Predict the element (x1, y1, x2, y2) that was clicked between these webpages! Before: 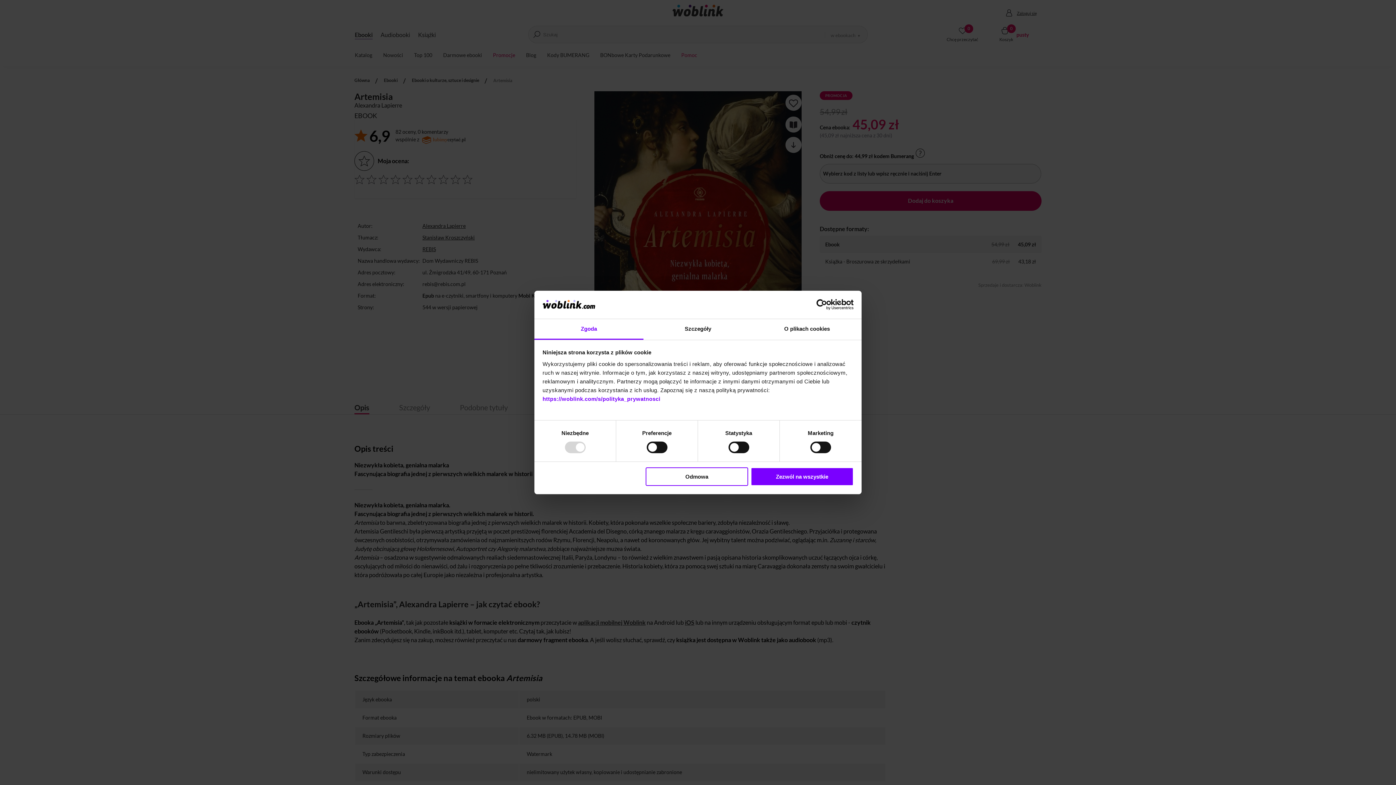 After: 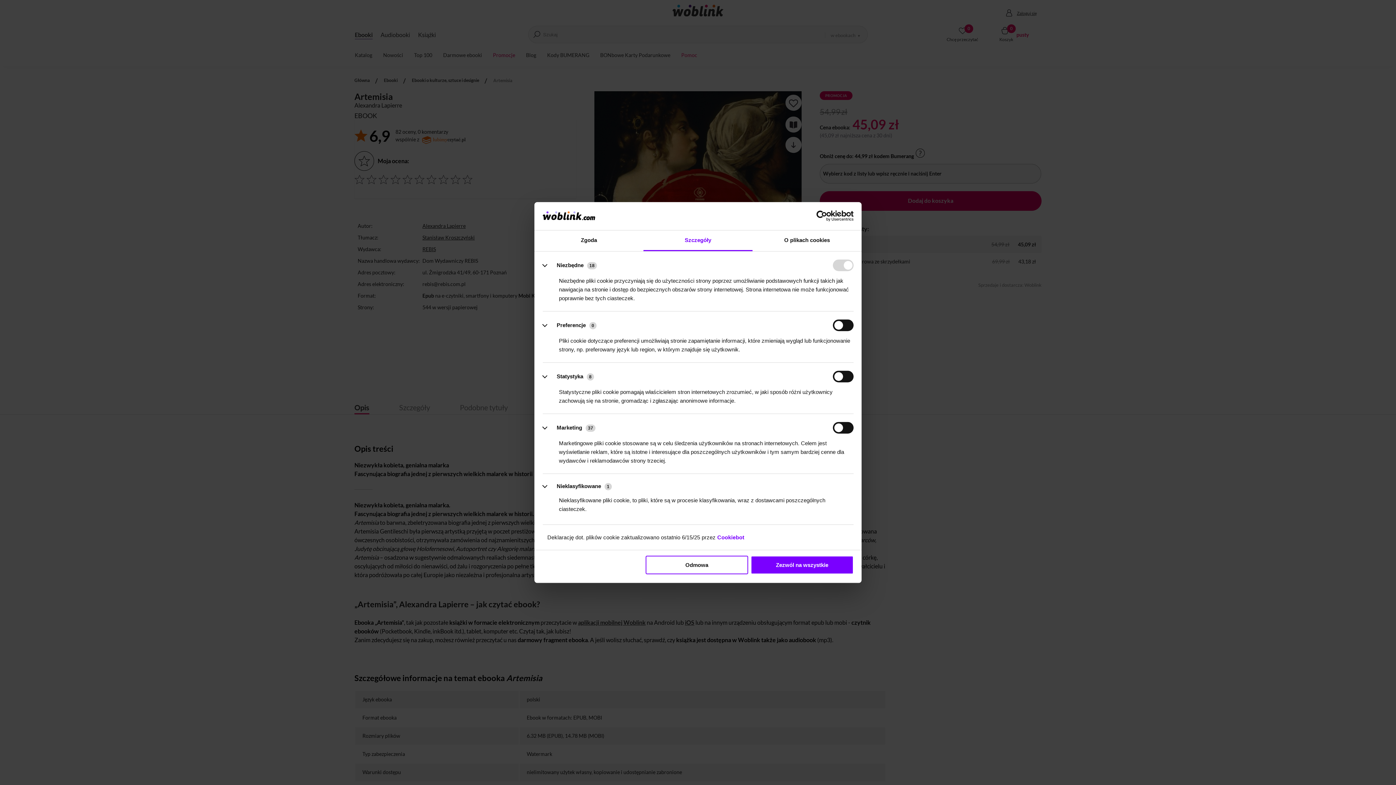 Action: bbox: (643, 319, 752, 339) label: Szczegóły